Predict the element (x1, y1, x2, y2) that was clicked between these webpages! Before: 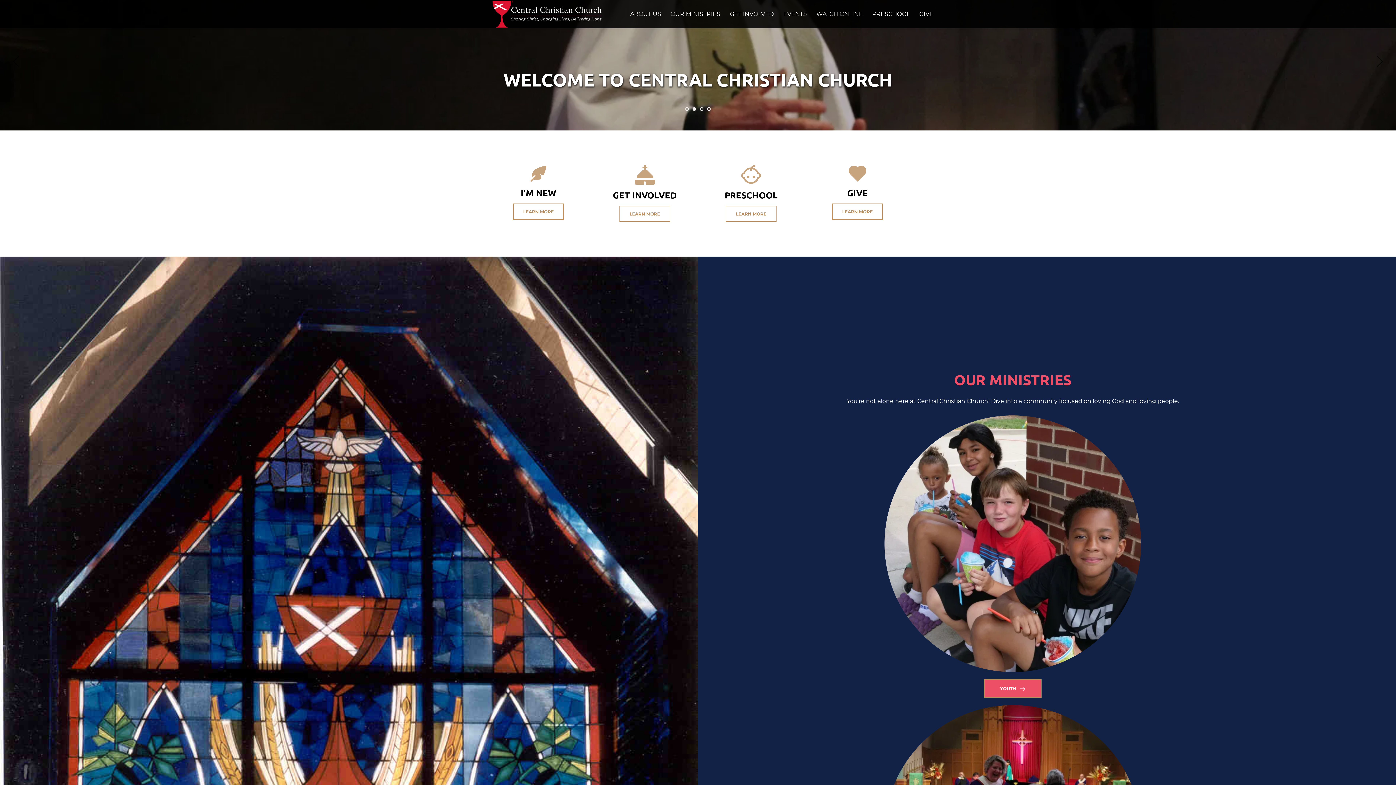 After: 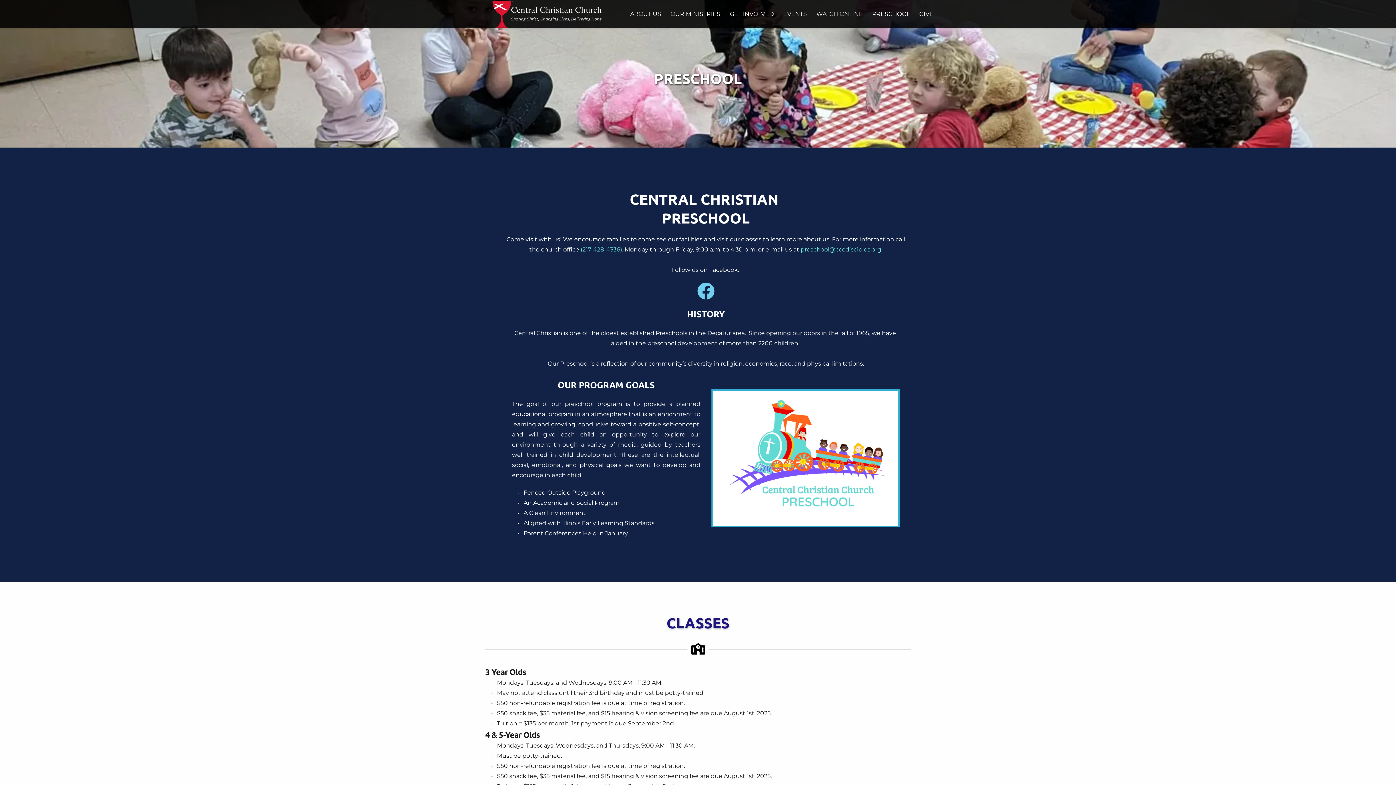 Action: label: PRESCHOOL bbox: (871, 9, 910, 18)